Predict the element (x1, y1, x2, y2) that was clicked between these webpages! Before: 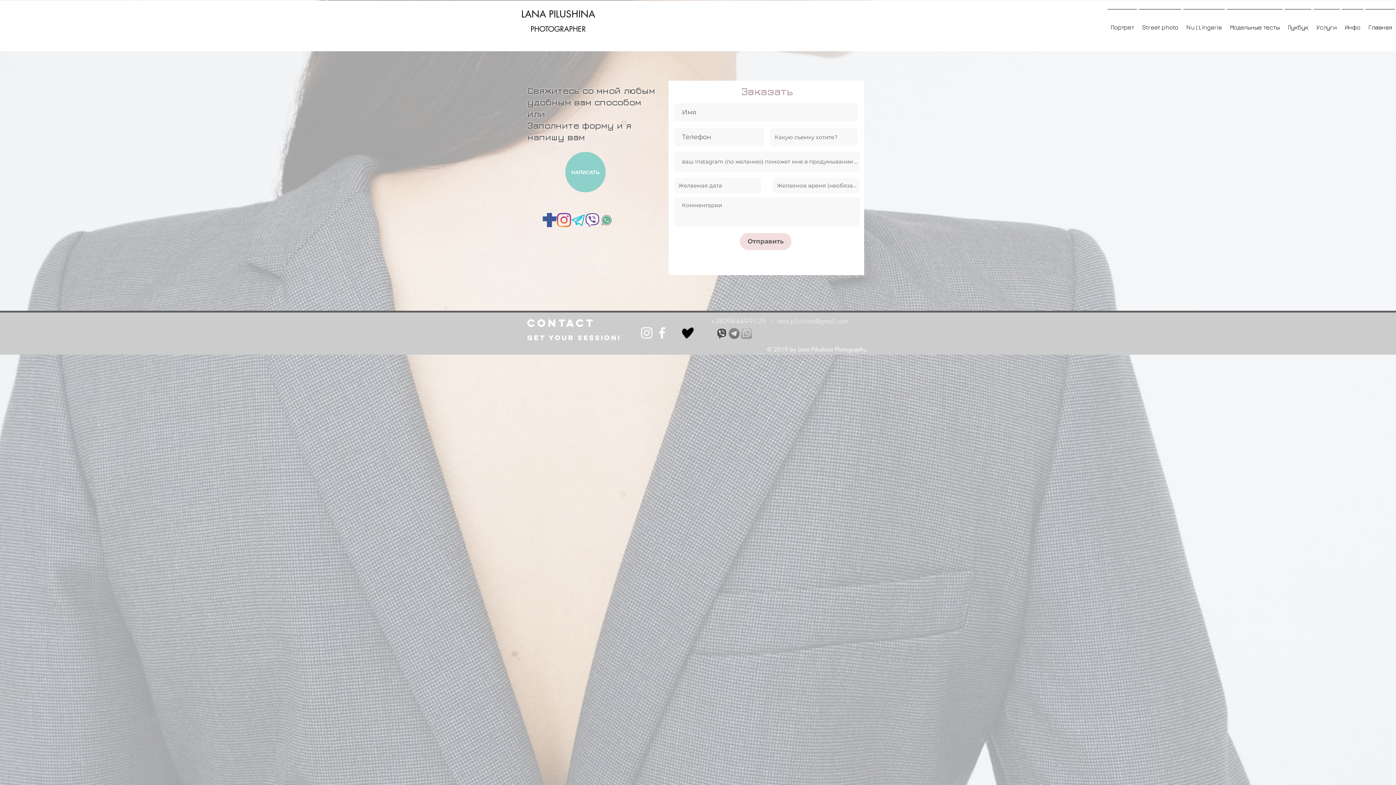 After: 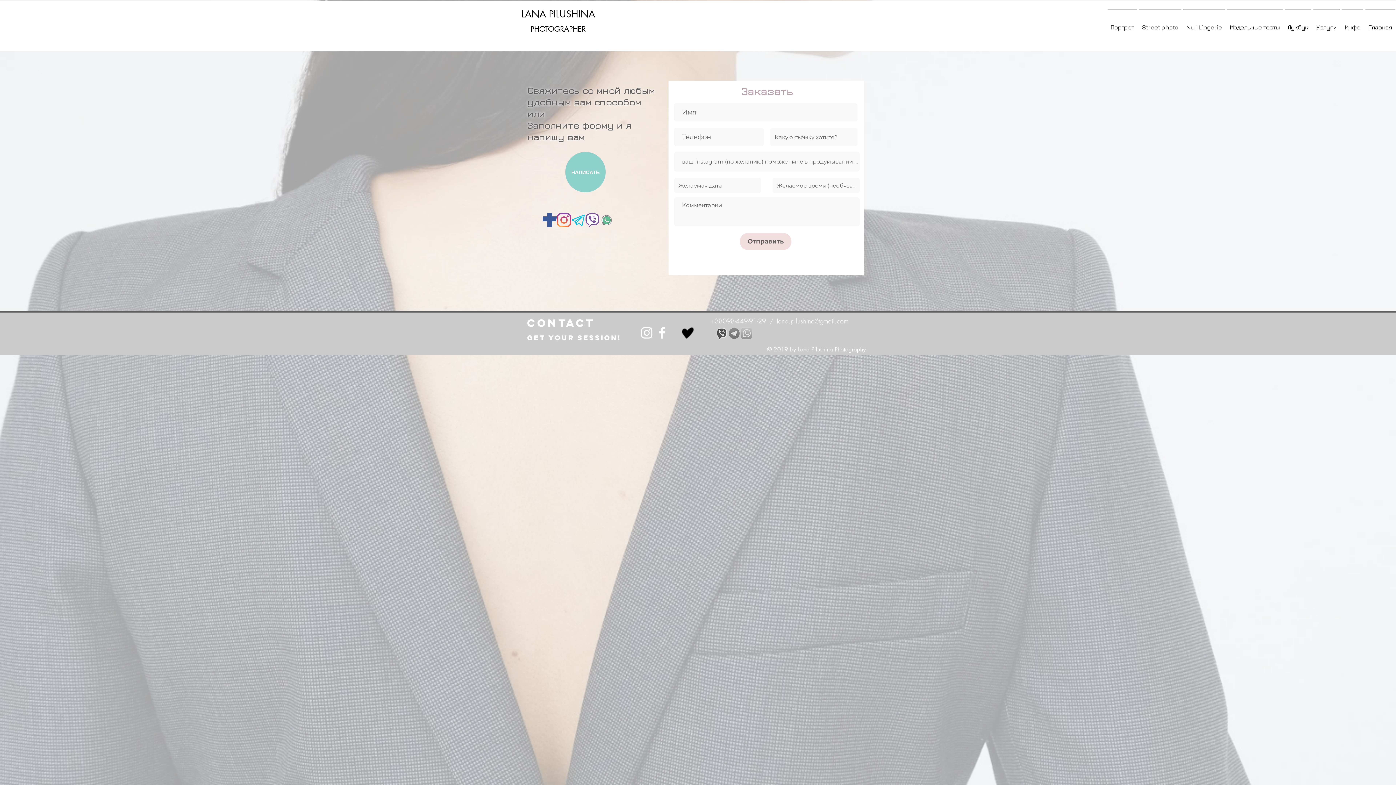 Action: bbox: (716, 325, 753, 342)